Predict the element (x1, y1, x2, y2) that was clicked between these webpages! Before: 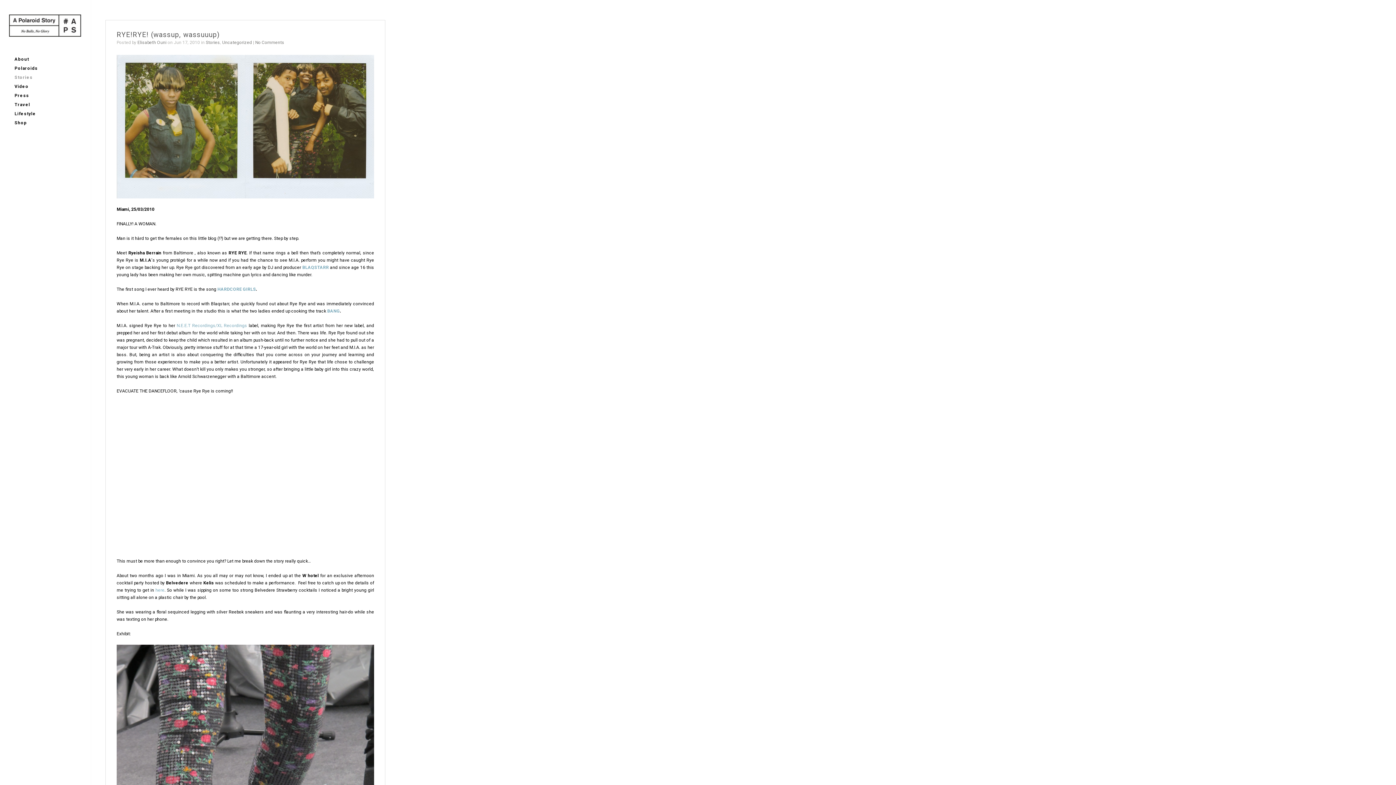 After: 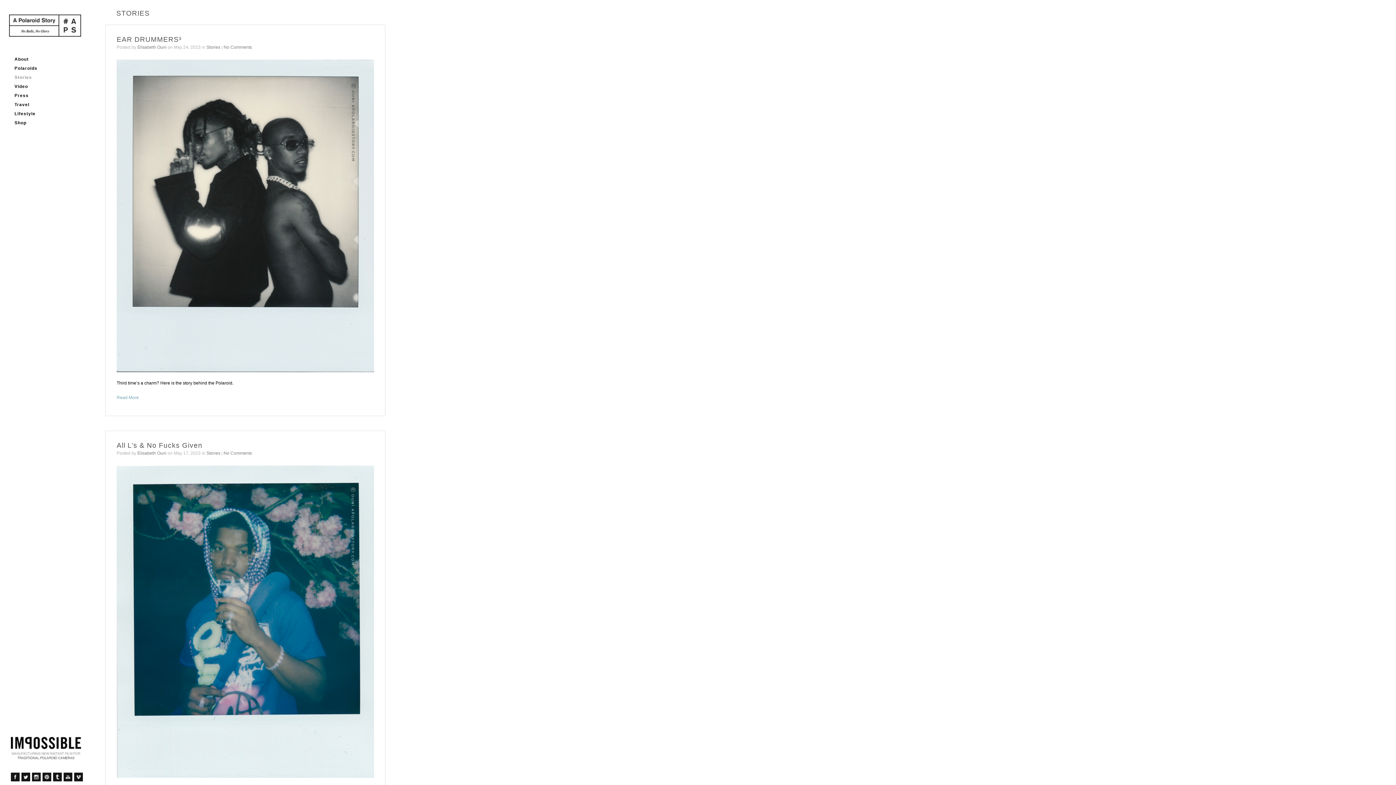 Action: bbox: (205, 40, 220, 45) label: Stories